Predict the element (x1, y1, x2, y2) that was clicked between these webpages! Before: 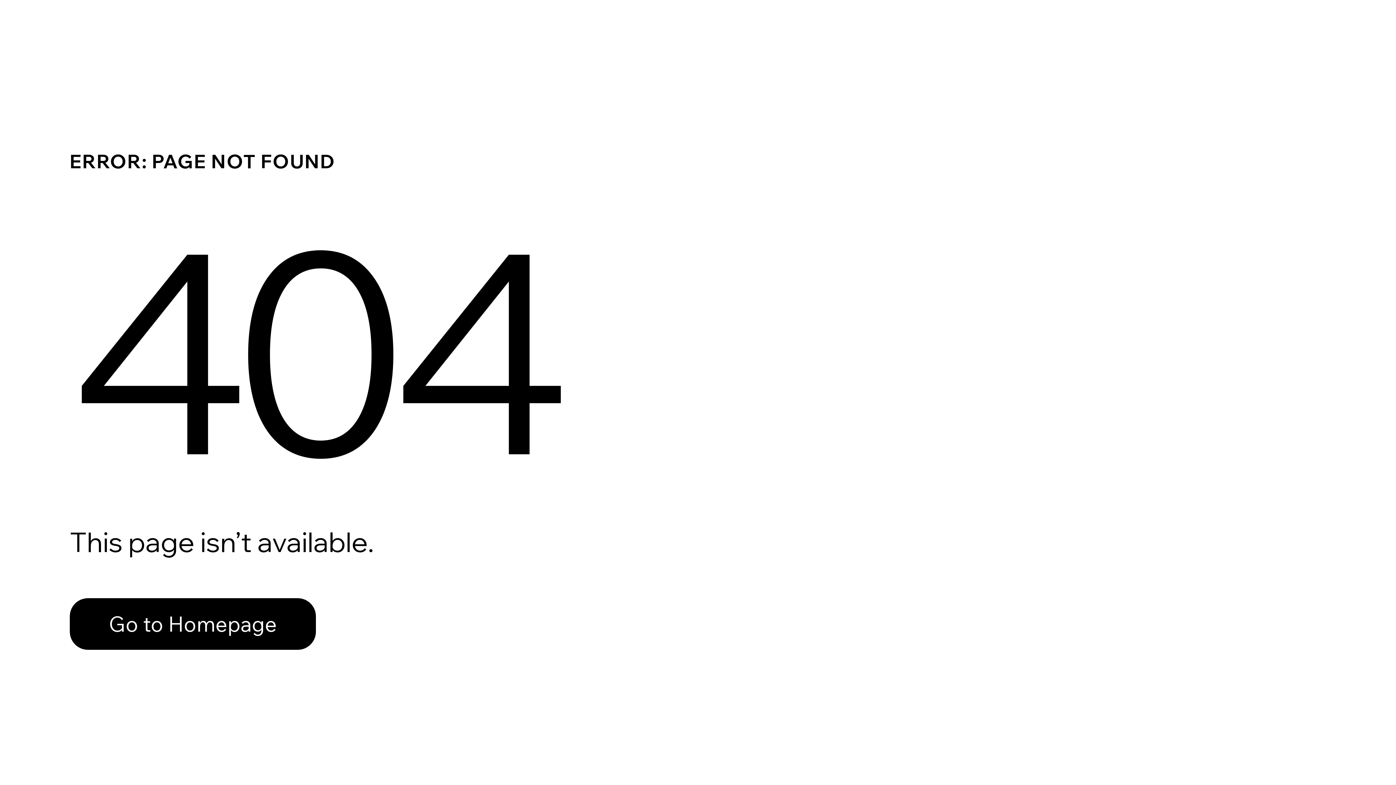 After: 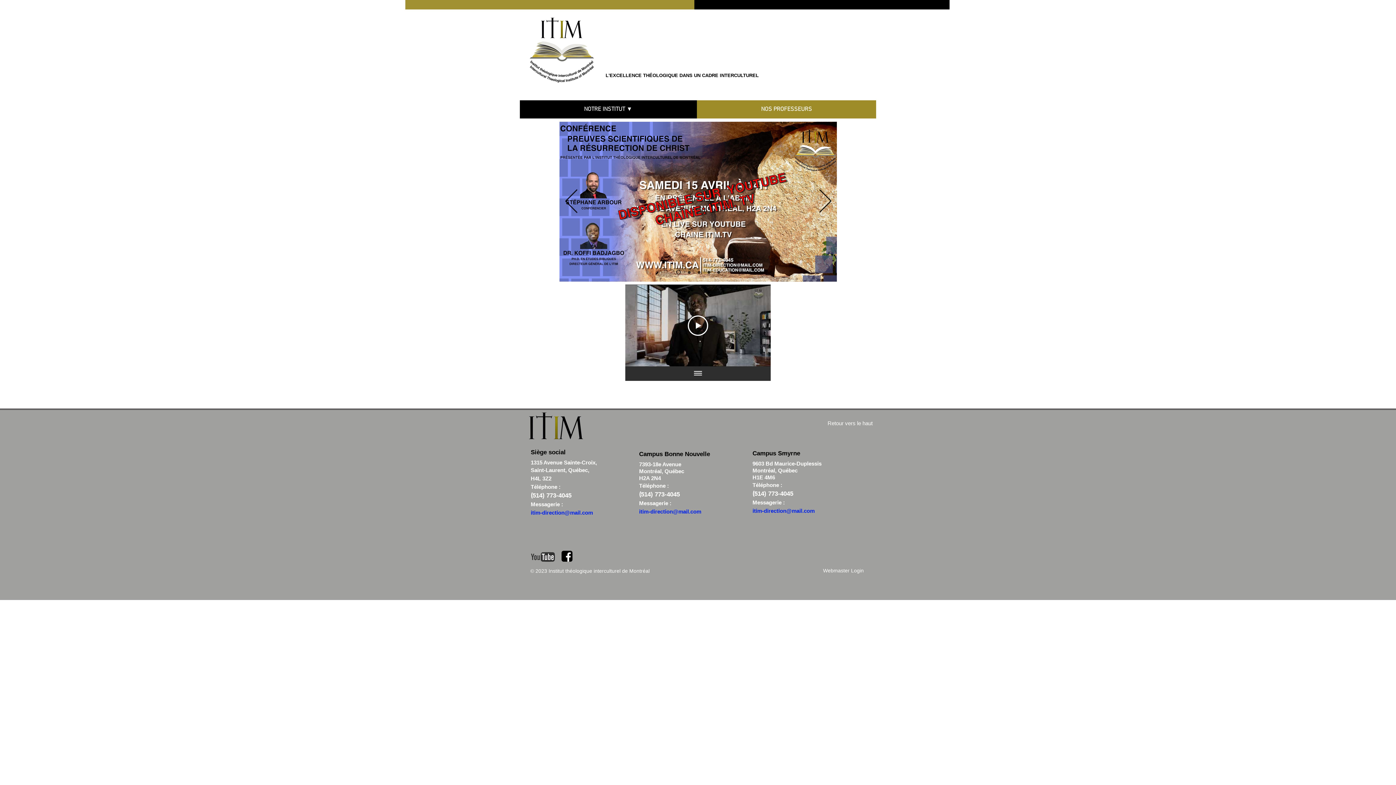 Action: label: Go to Homepage bbox: (69, 582, 768, 659)